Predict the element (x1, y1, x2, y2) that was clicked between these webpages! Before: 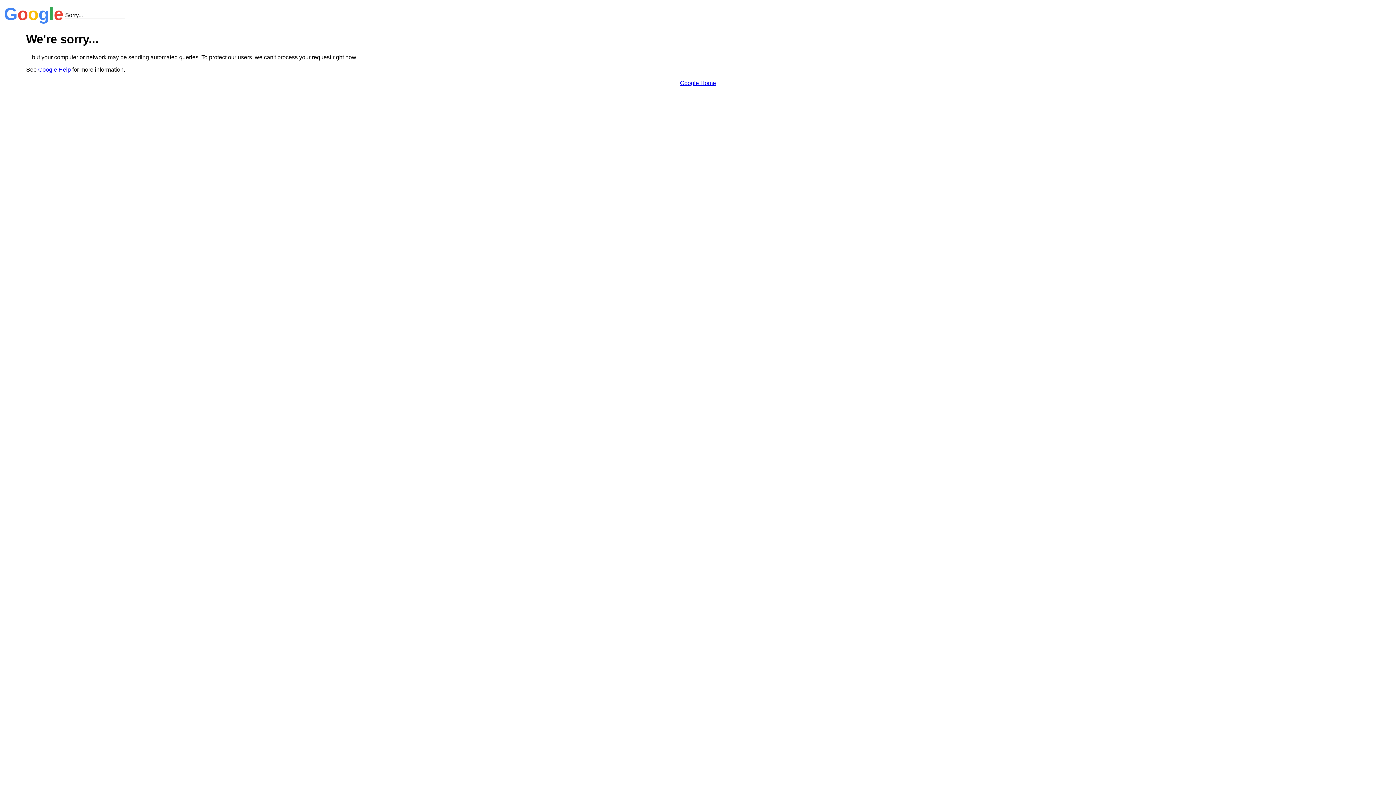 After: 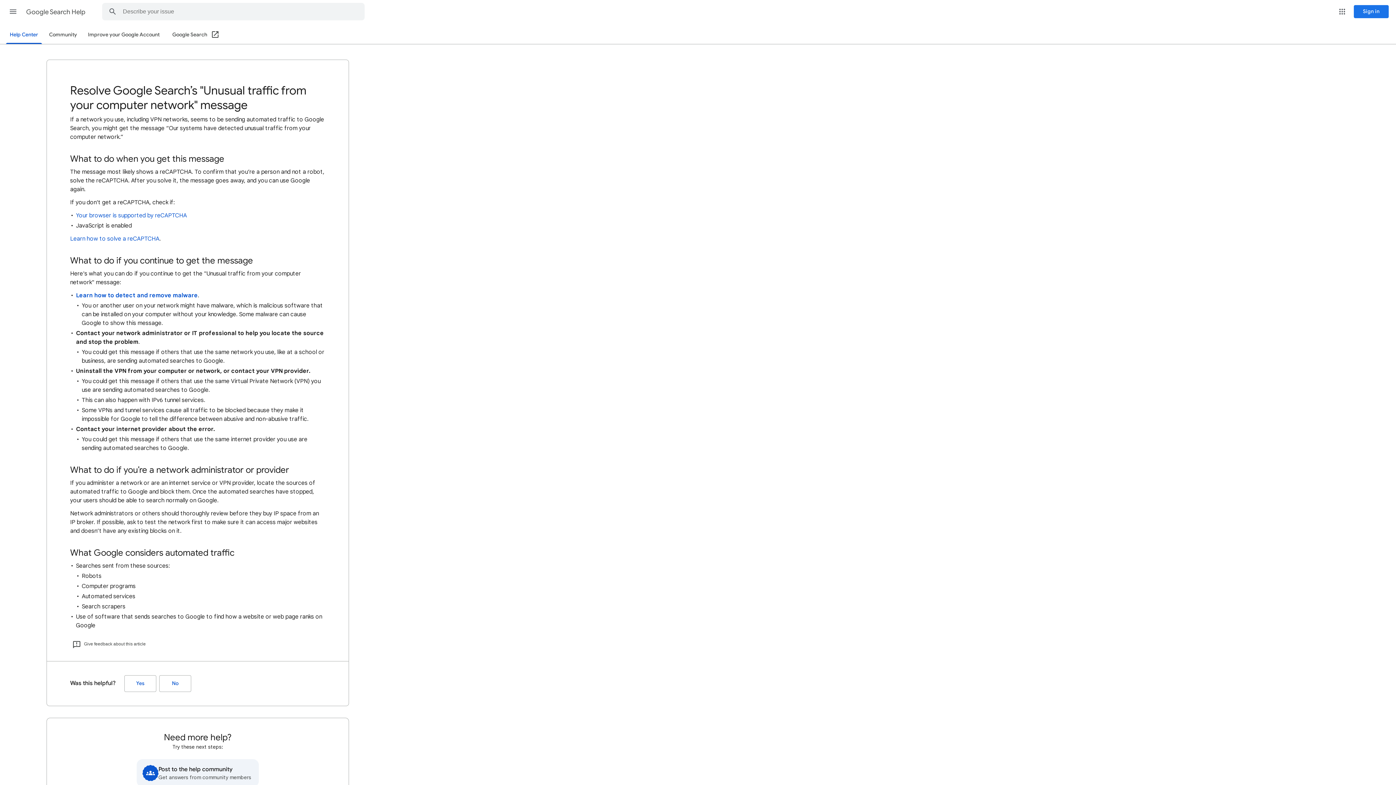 Action: bbox: (38, 66, 70, 72) label: Google Help